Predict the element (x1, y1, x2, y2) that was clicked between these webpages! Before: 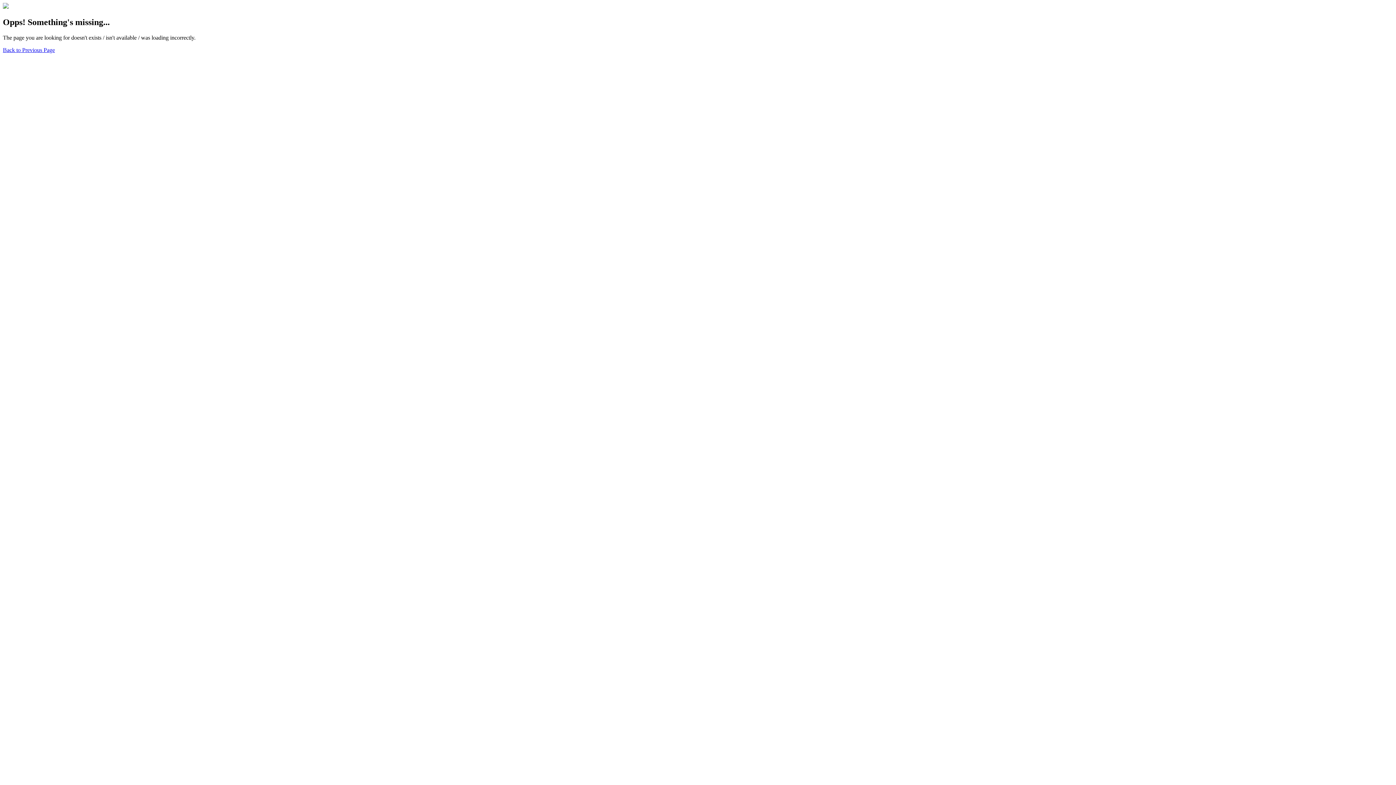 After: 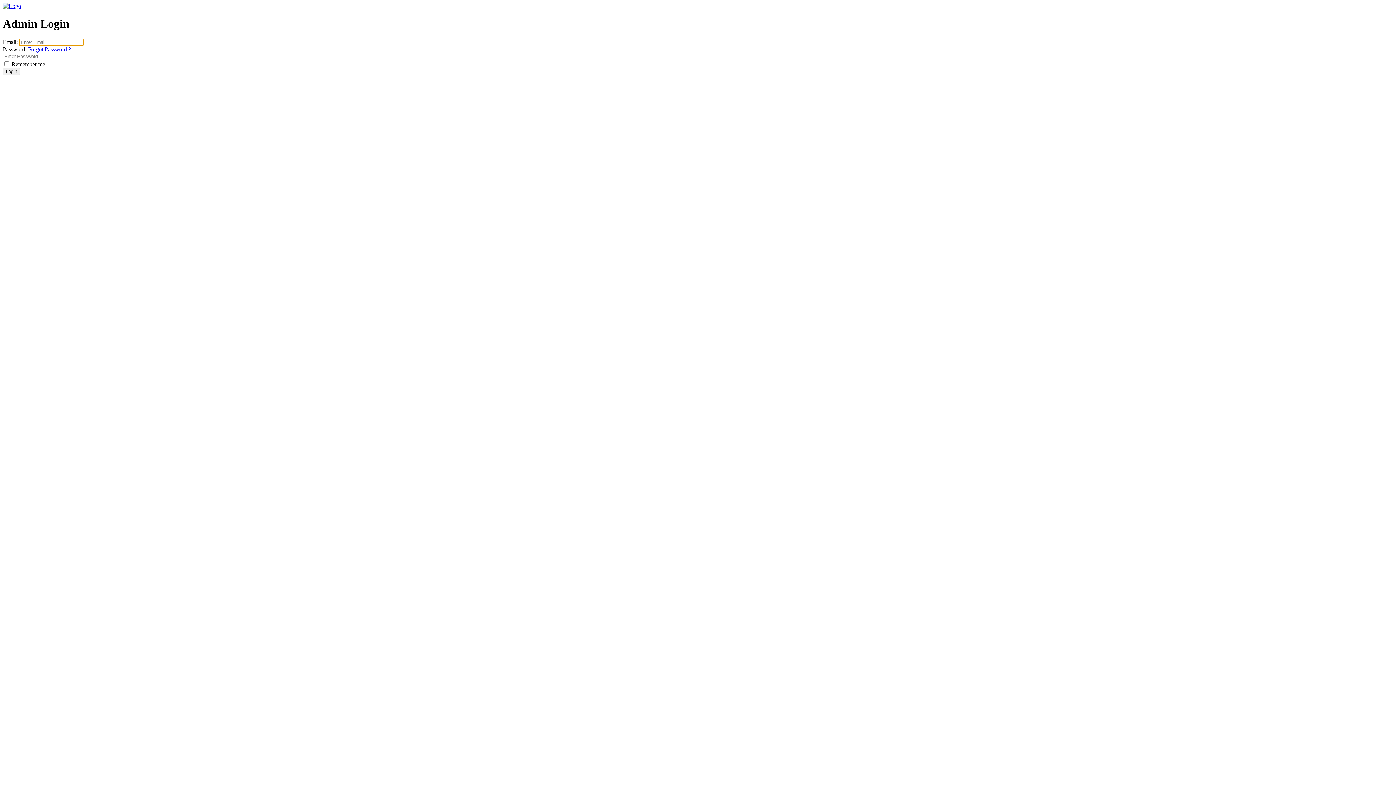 Action: label: Back to Previous Page bbox: (2, 46, 54, 53)